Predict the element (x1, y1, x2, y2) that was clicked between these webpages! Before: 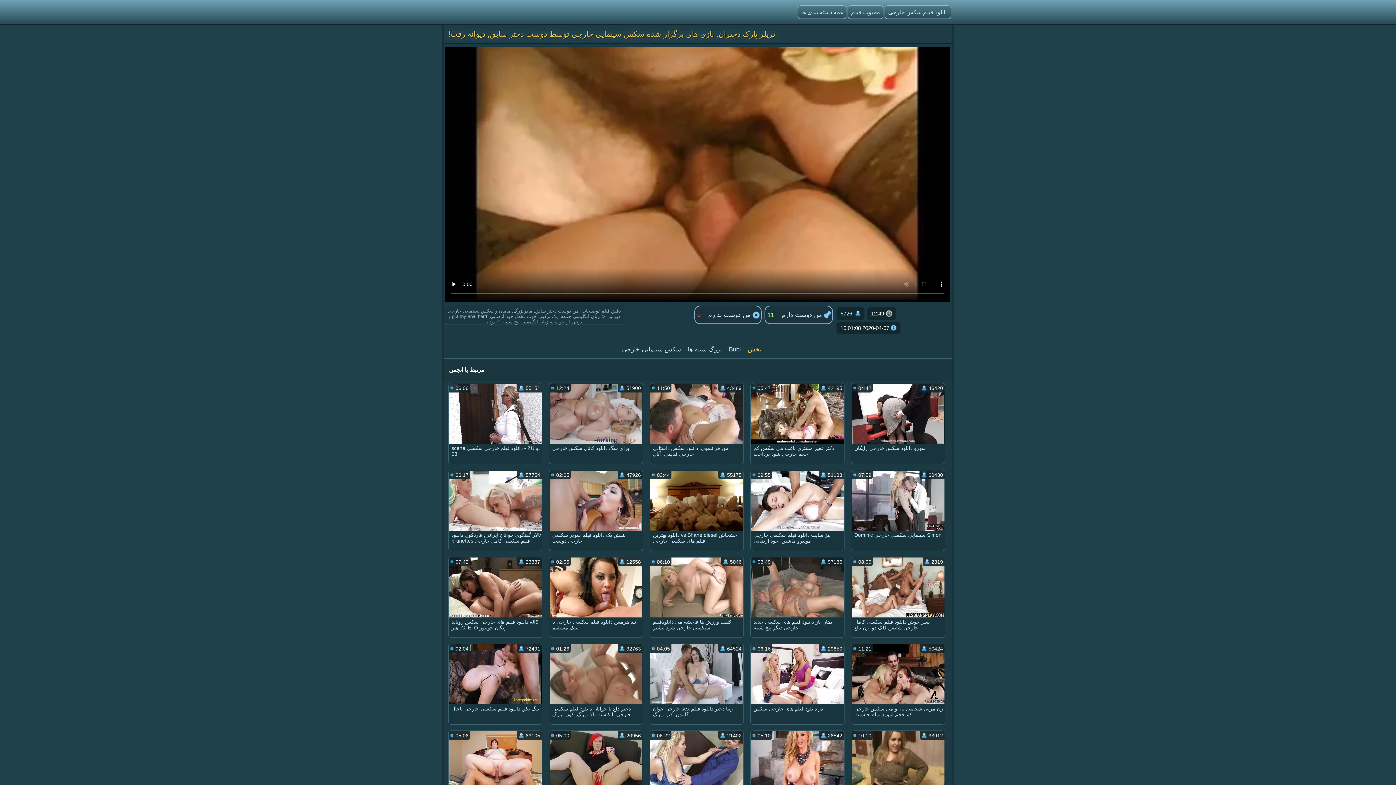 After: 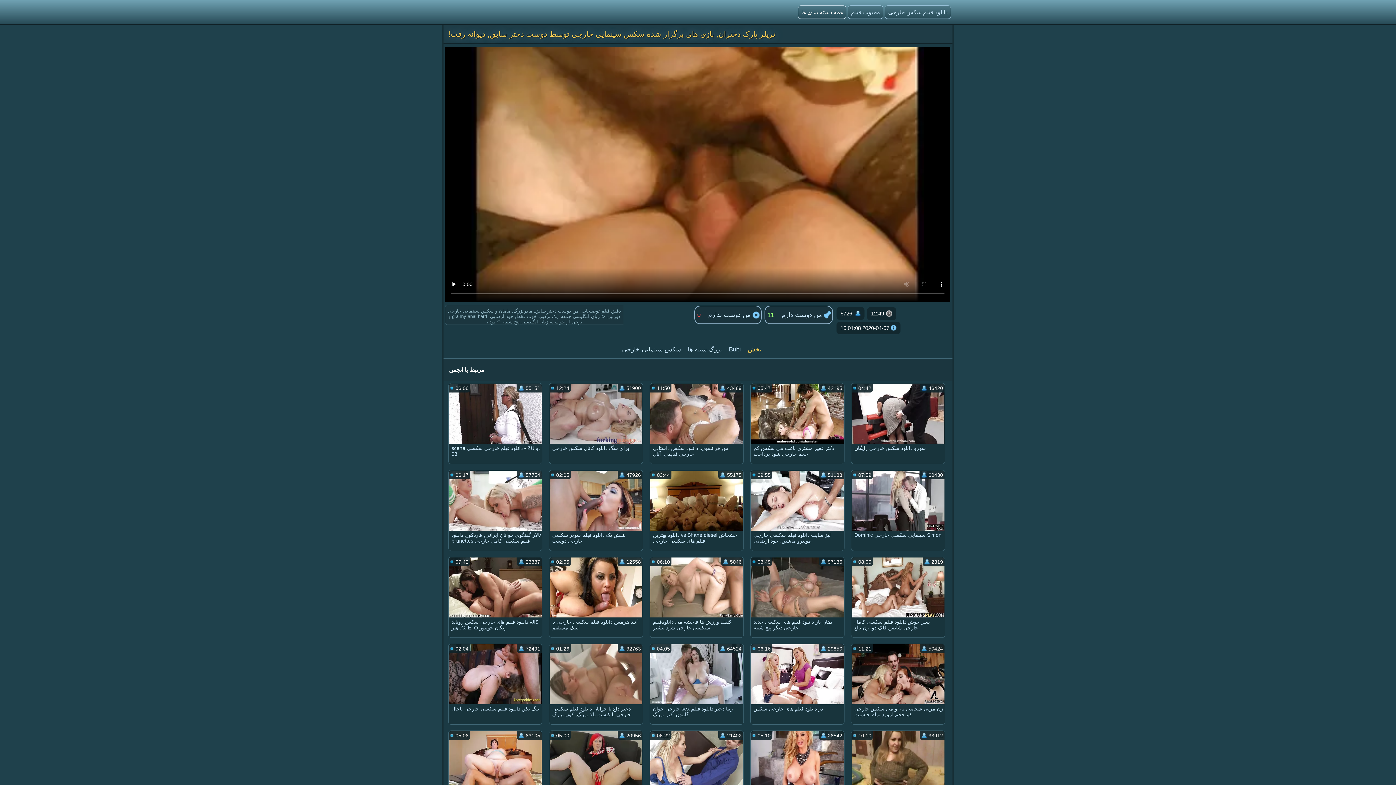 Action: bbox: (798, 5, 846, 18) label: همه دسته بندی ها